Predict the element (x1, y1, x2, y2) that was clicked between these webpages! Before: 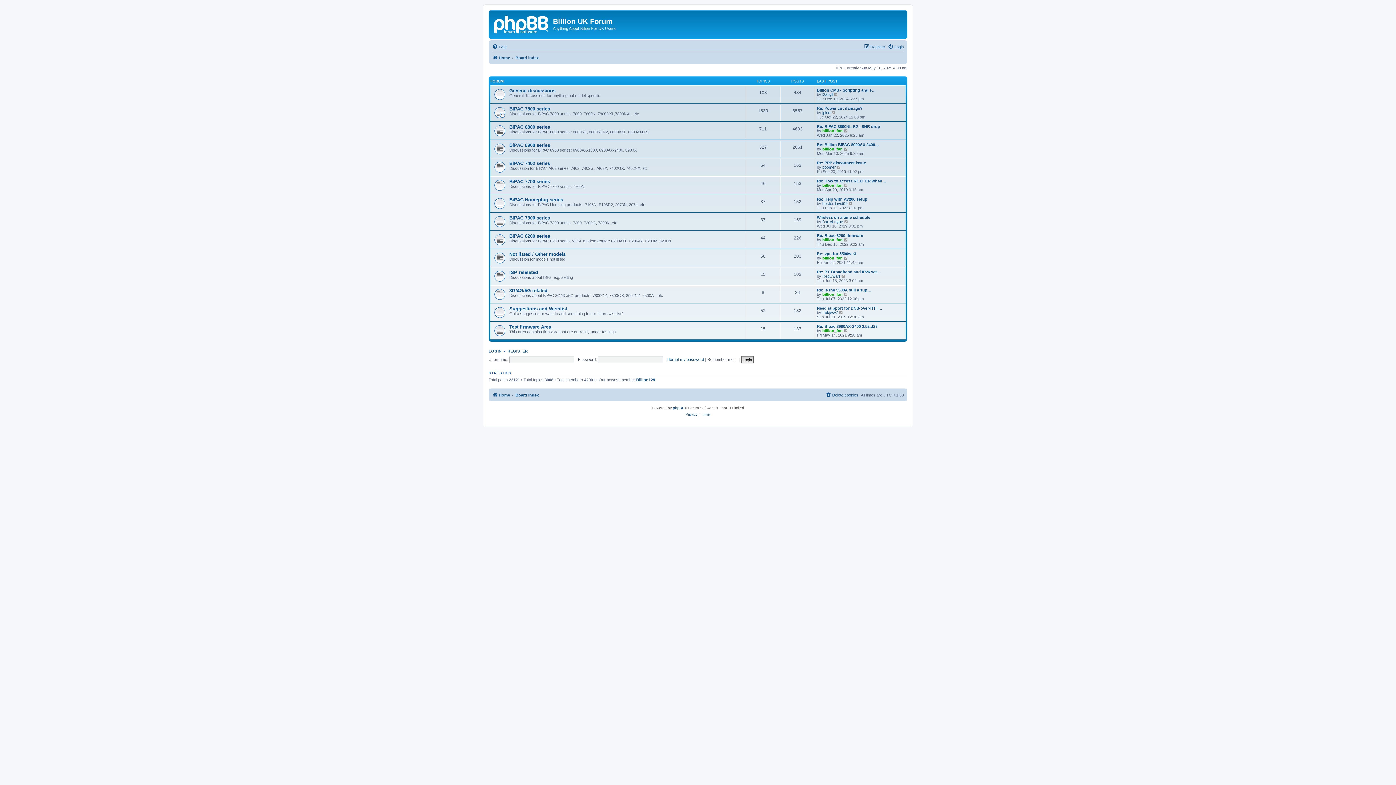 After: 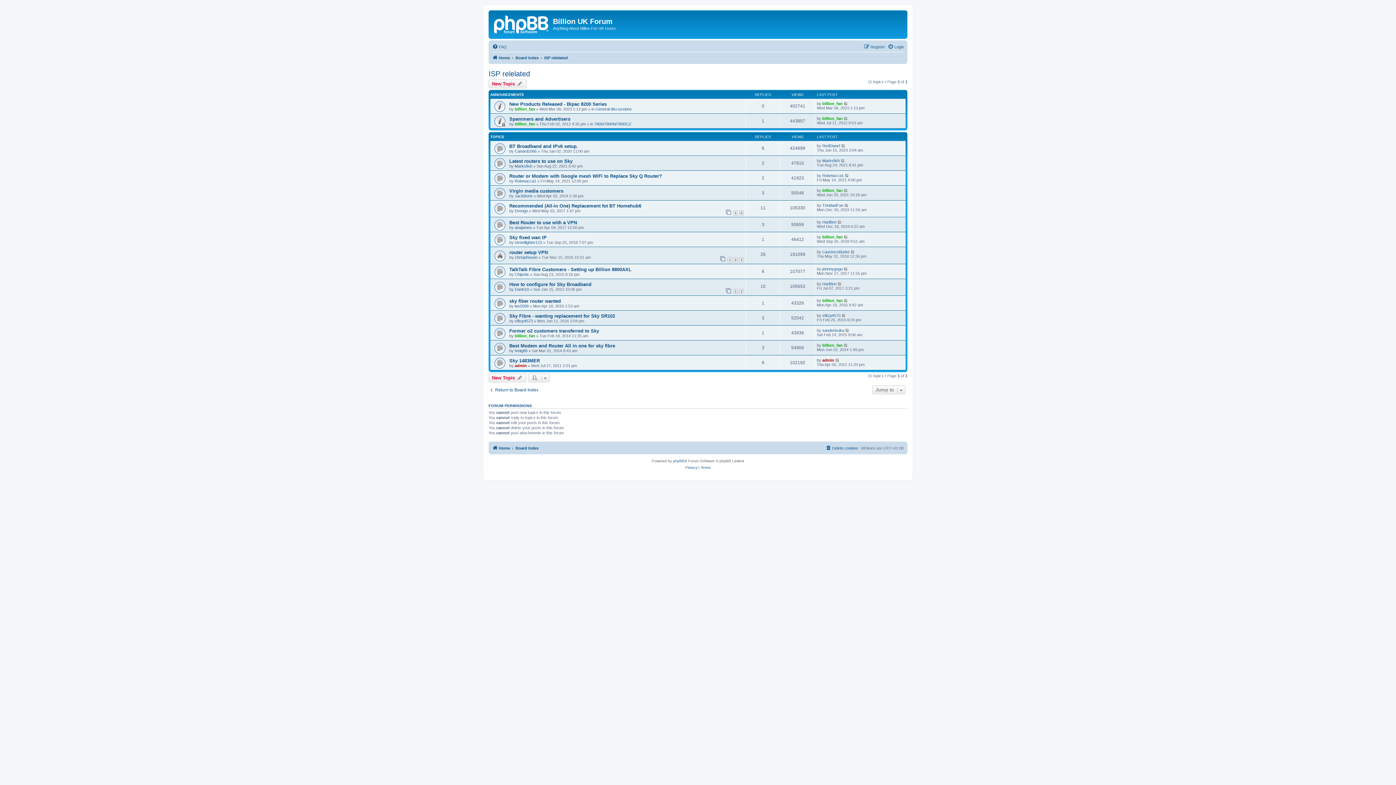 Action: bbox: (509, 269, 538, 275) label: ISP relelated